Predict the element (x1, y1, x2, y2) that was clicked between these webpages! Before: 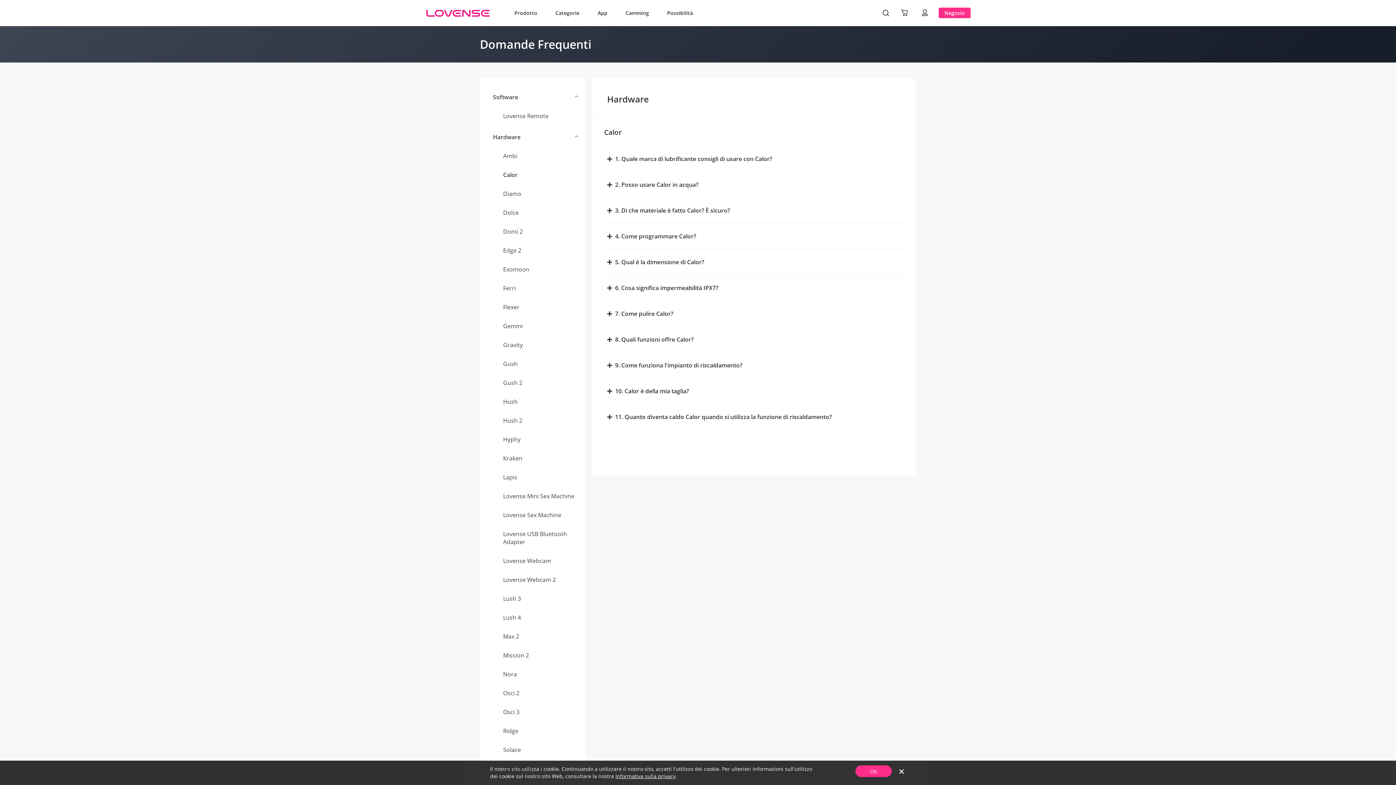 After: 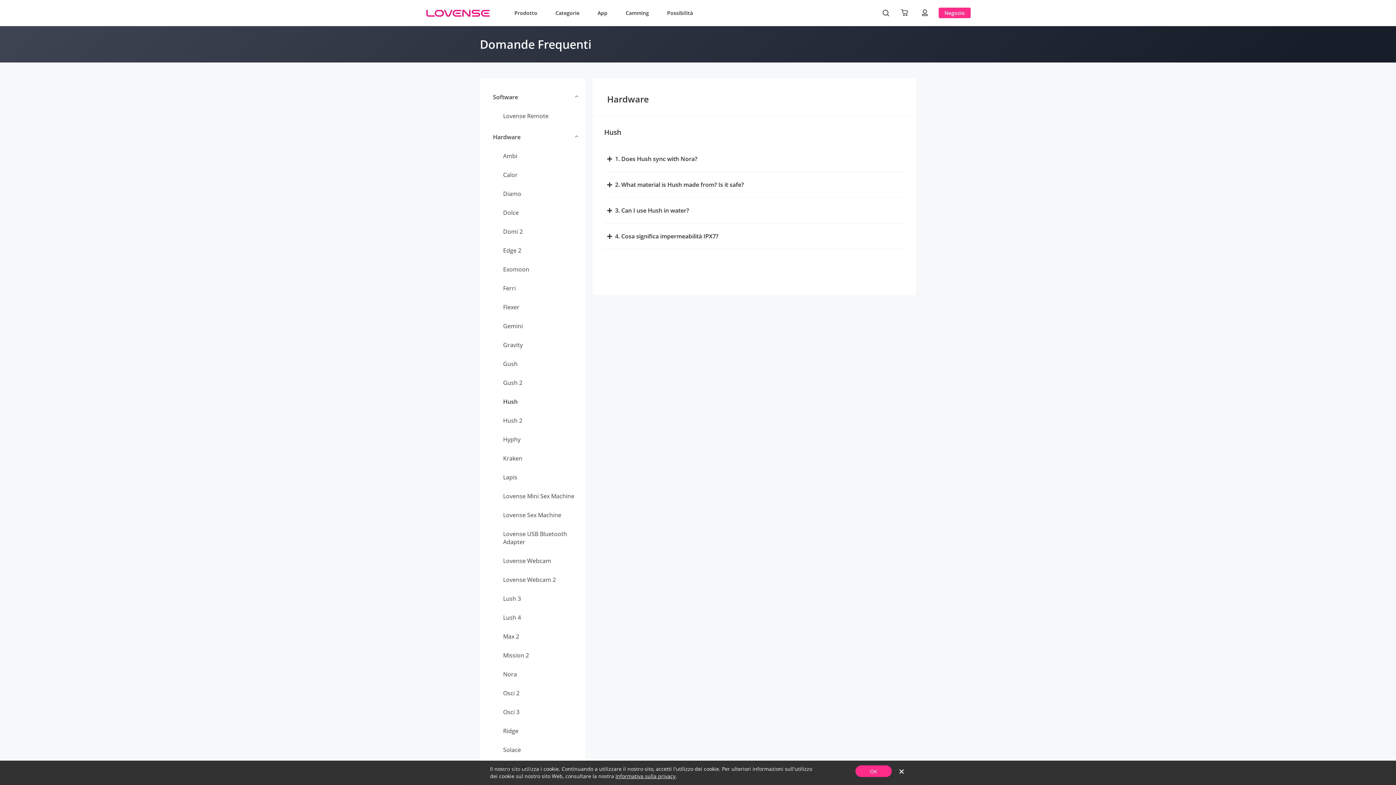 Action: bbox: (503, 397, 578, 405) label: Hush